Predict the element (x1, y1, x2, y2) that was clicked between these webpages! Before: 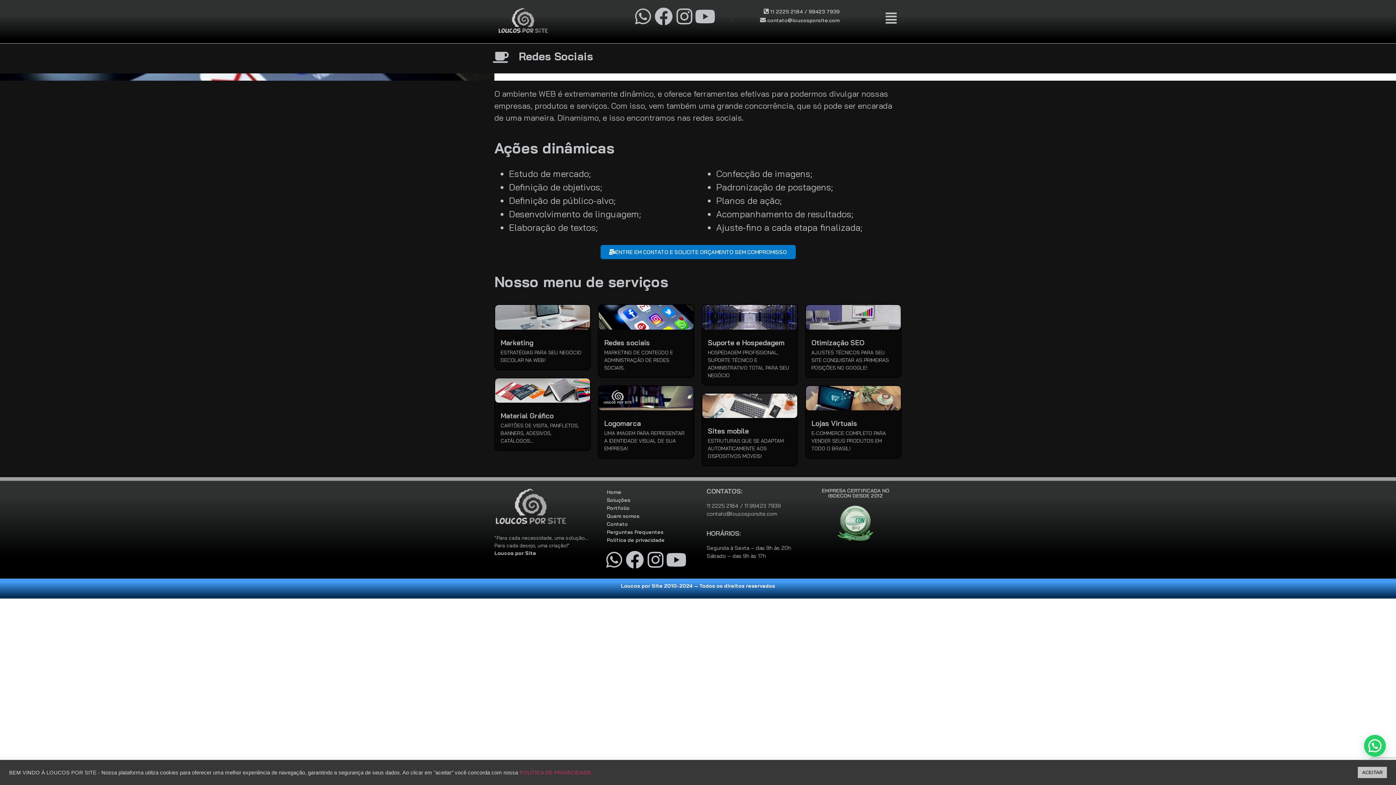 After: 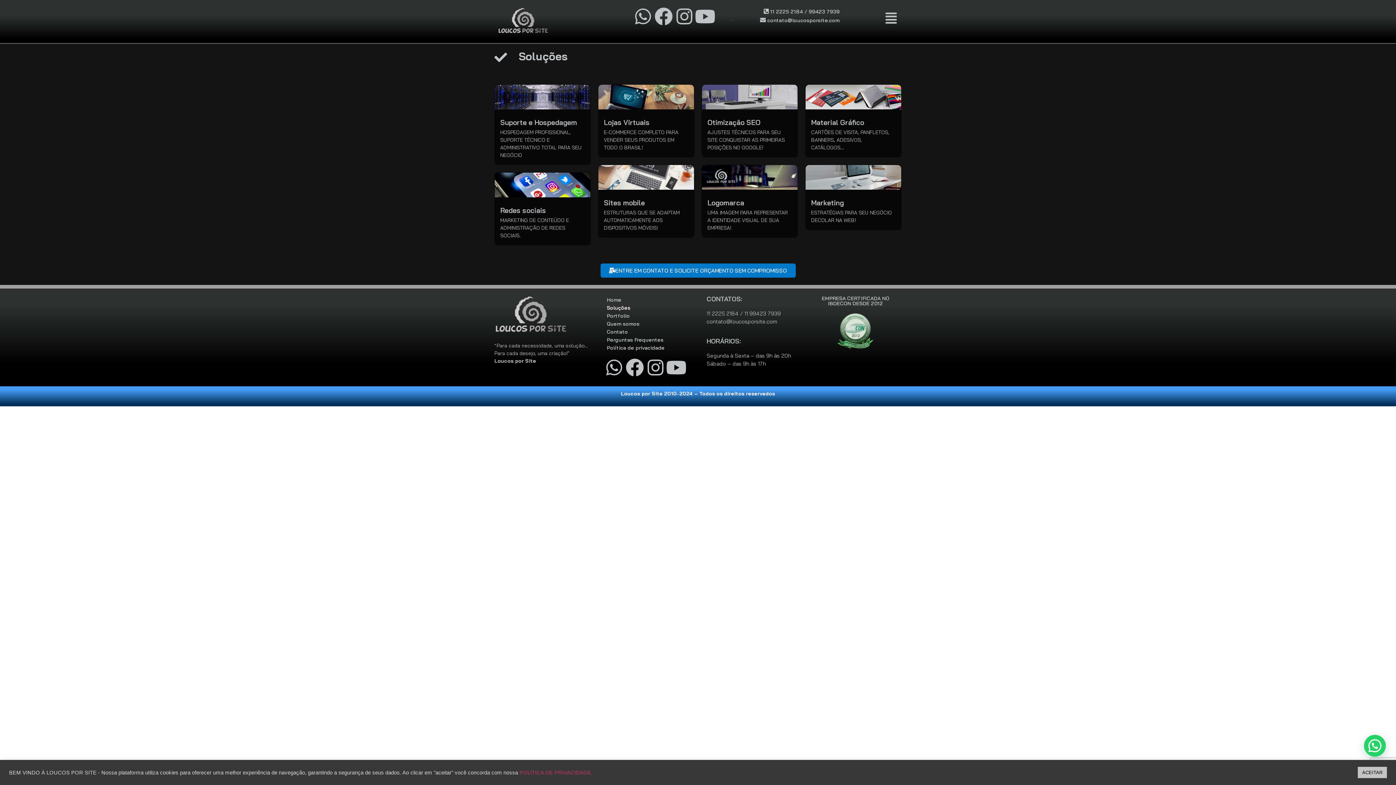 Action: bbox: (605, 496, 699, 504) label: Soluções